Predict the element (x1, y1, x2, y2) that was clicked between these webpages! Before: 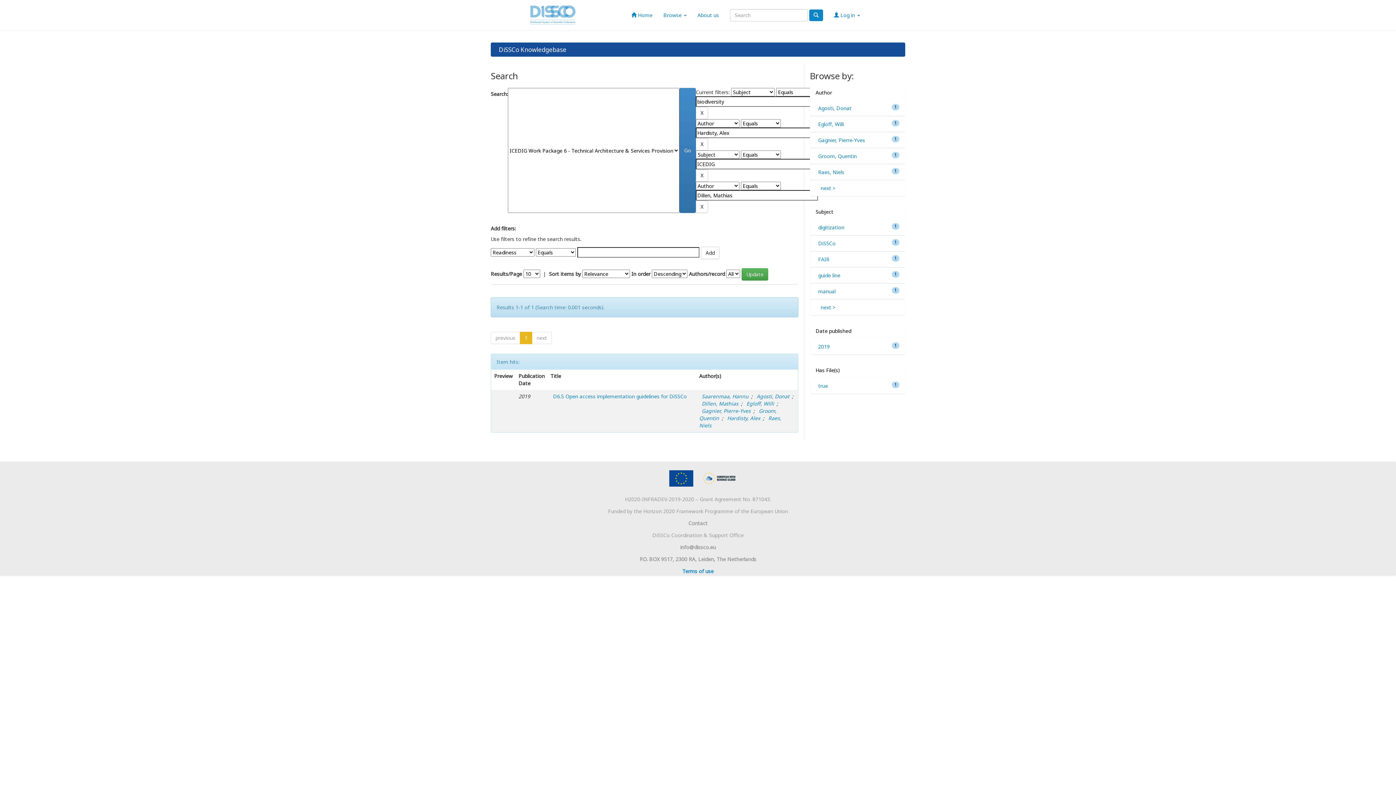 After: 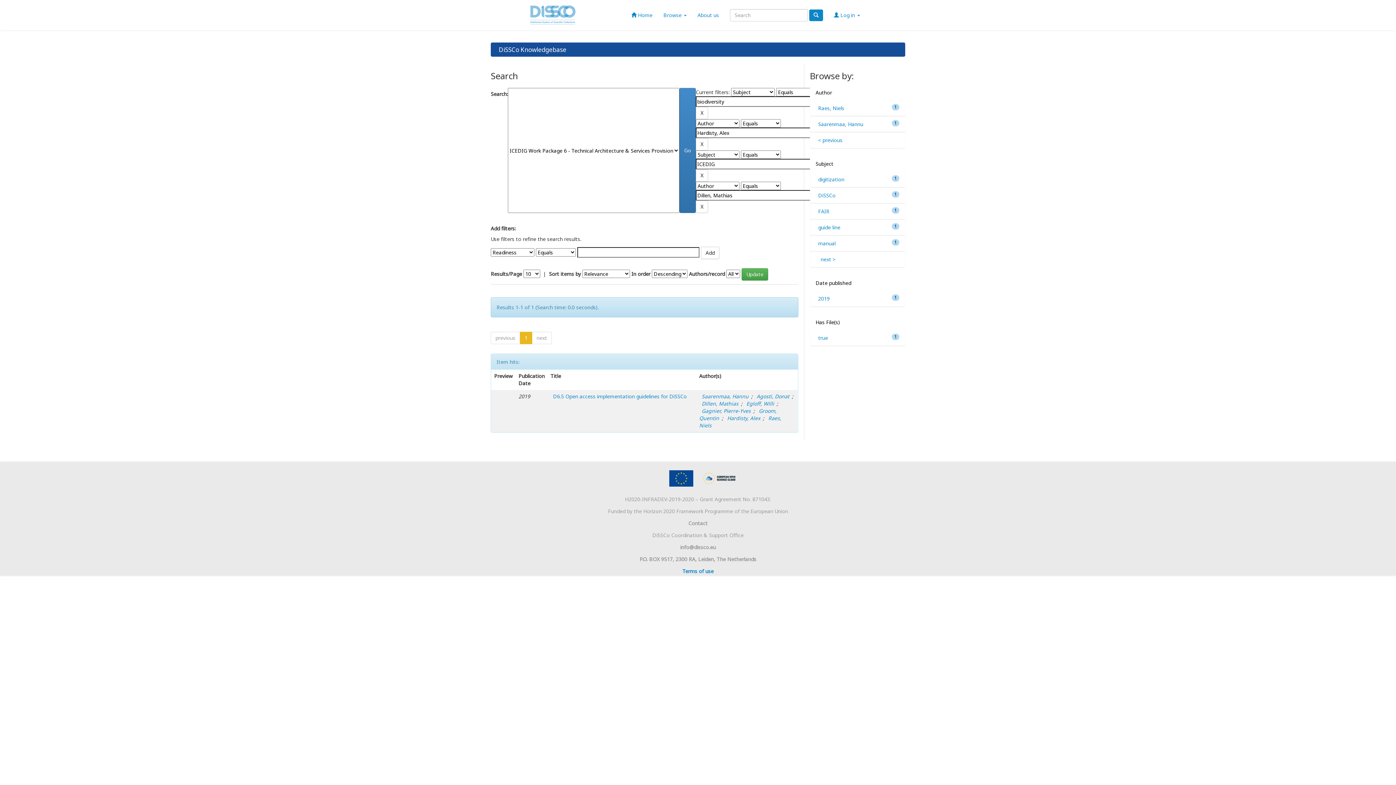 Action: bbox: (818, 184, 838, 191) label: next >